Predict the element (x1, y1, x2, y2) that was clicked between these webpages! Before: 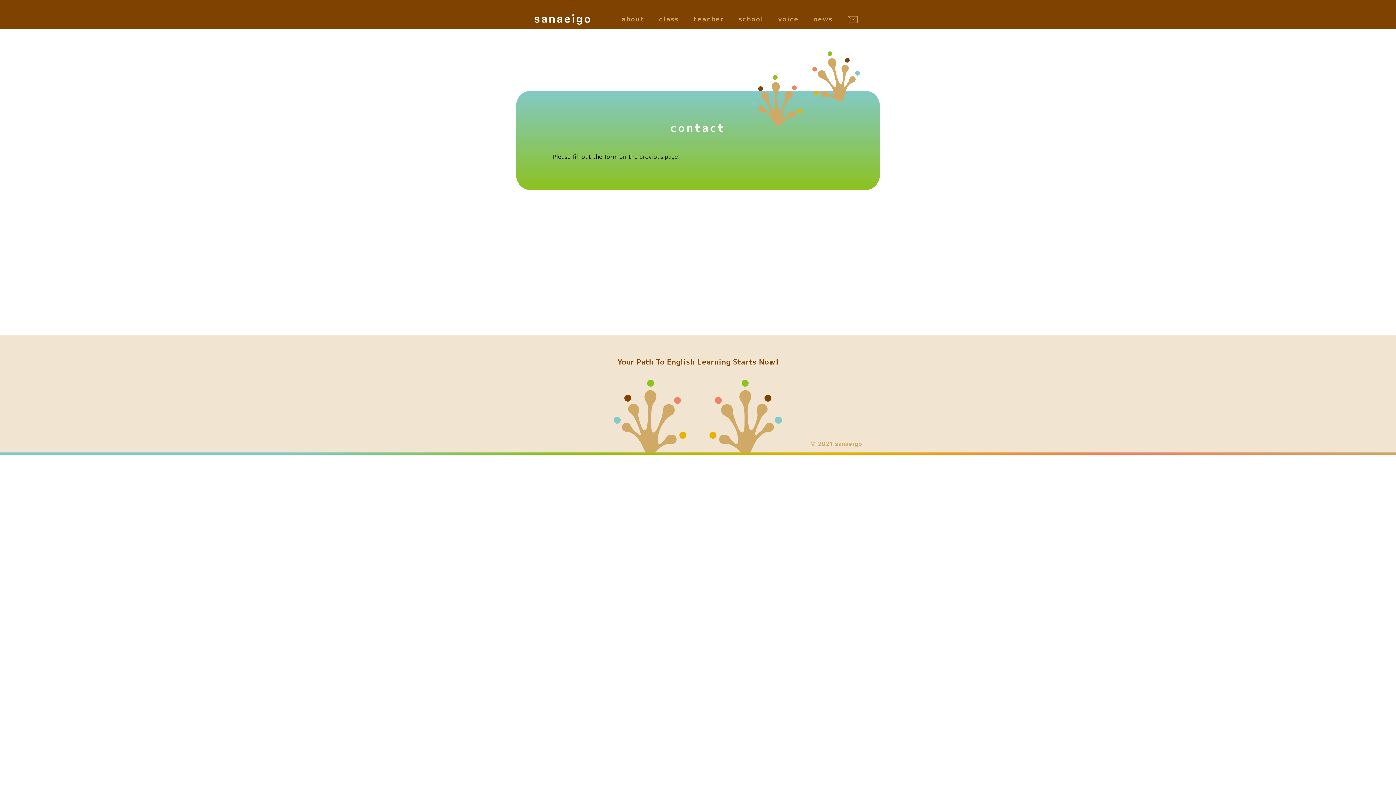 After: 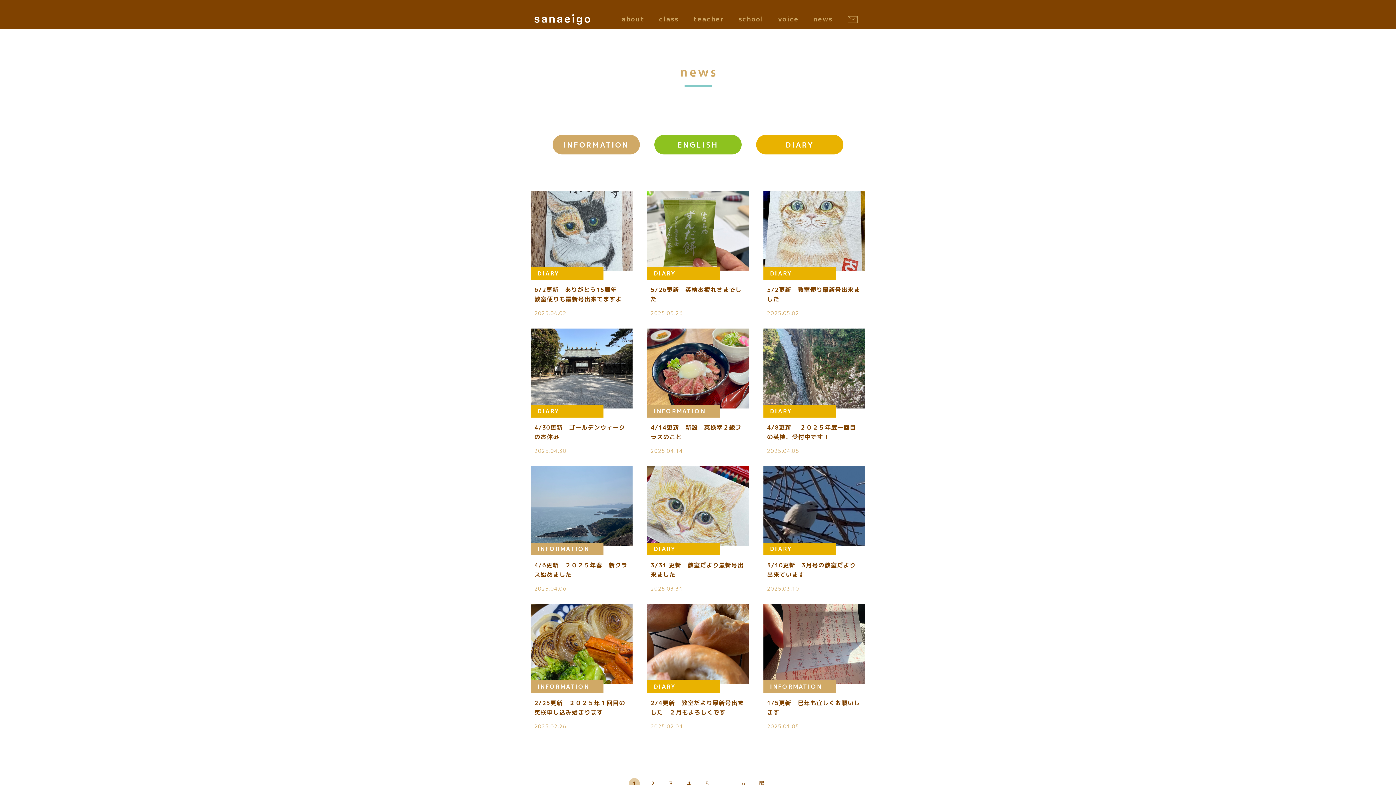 Action: bbox: (516, 295, 582, 310) label: お知らせ